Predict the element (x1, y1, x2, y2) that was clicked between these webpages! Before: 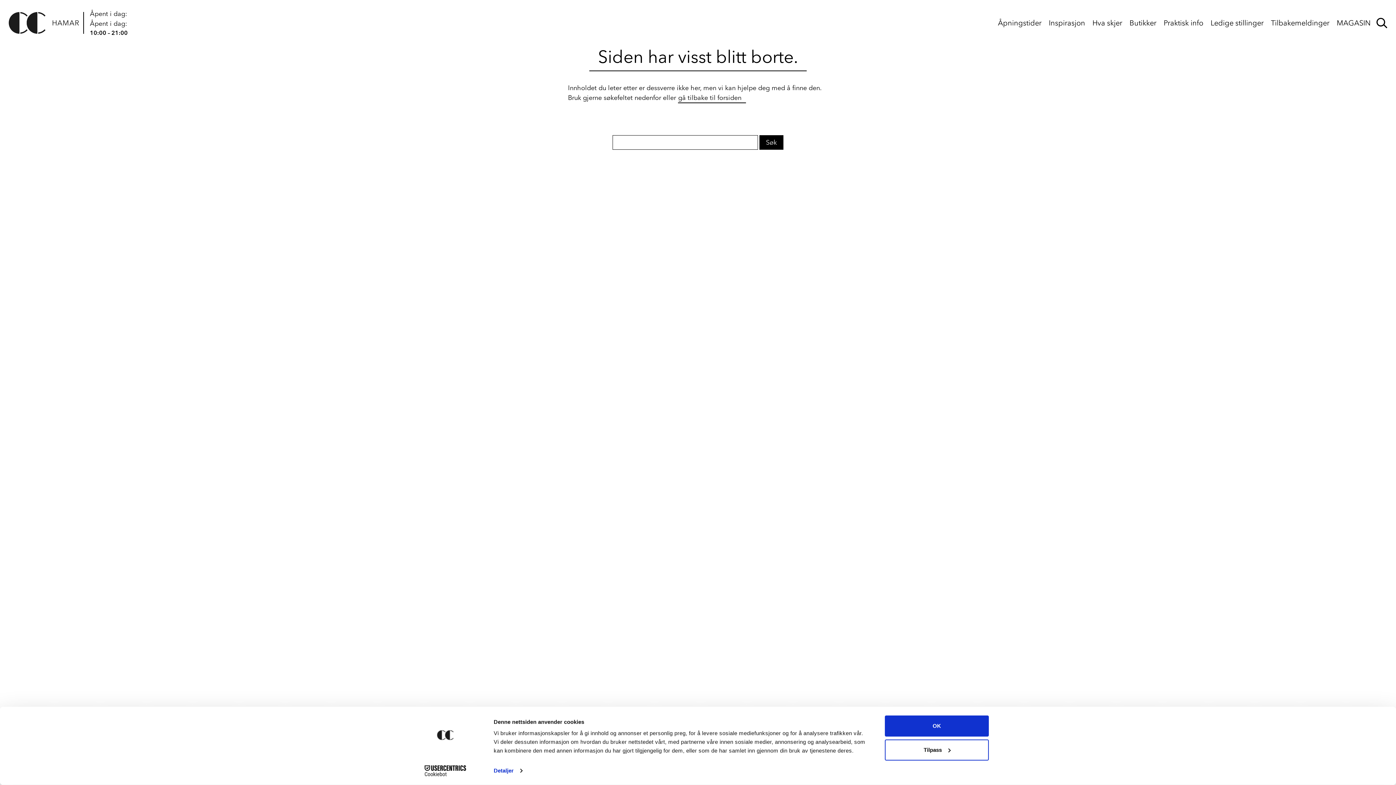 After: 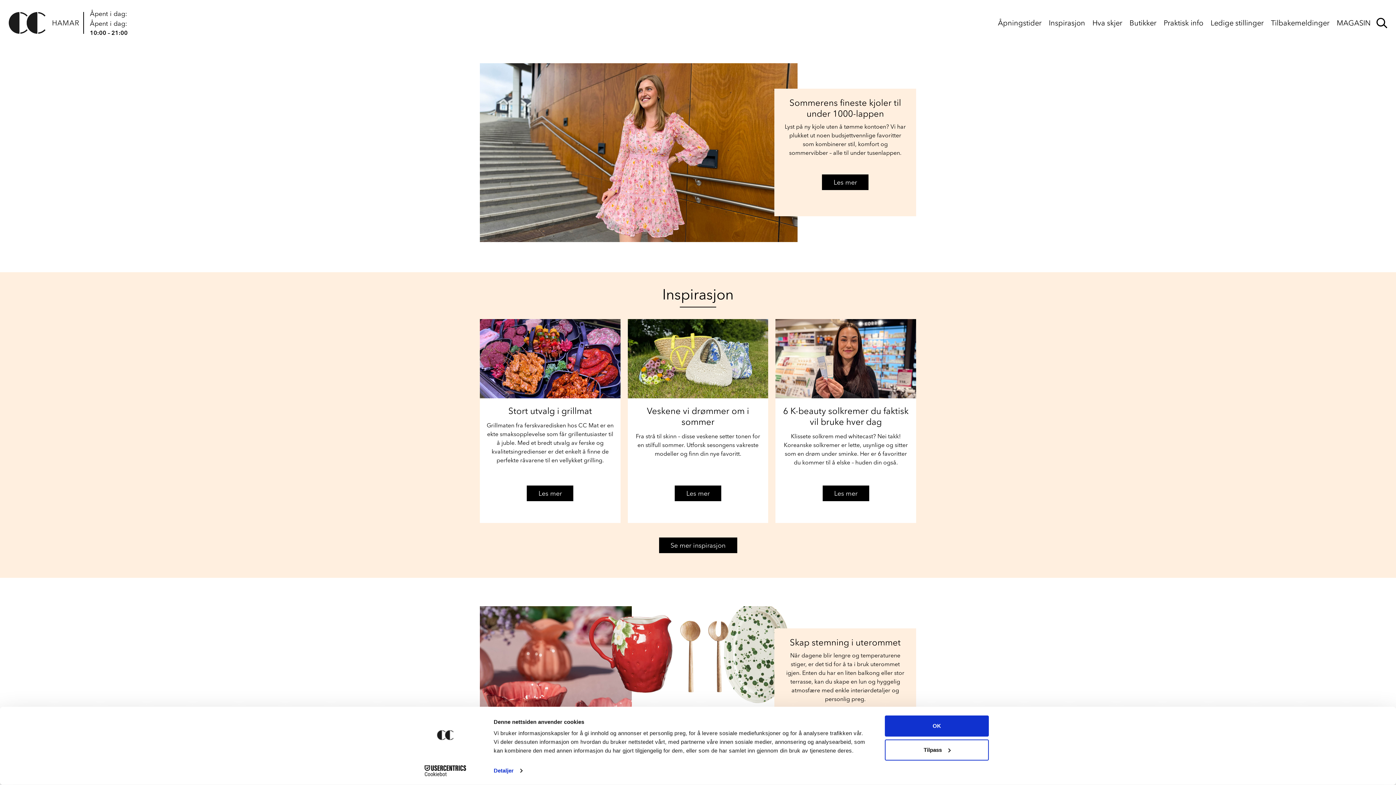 Action: bbox: (8, 12, 84, 33)